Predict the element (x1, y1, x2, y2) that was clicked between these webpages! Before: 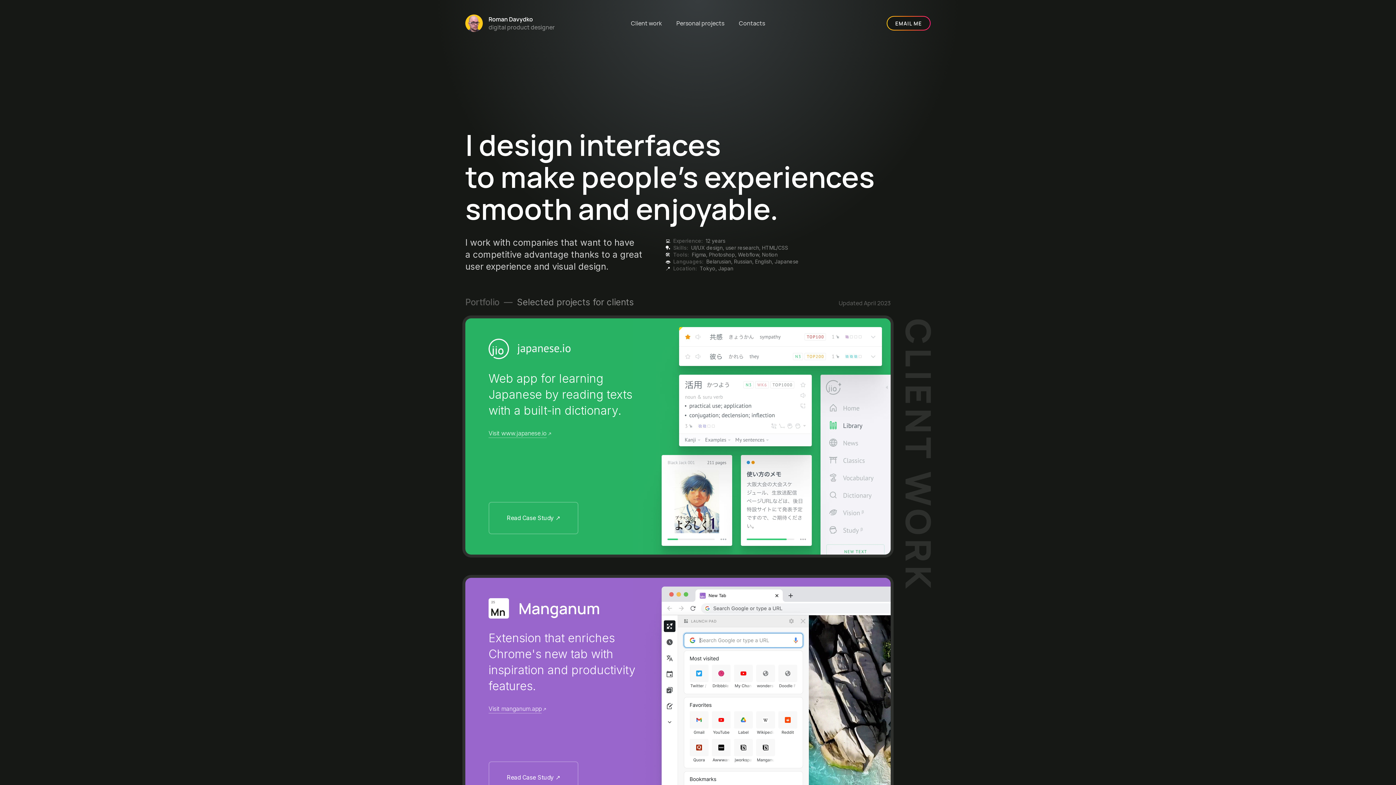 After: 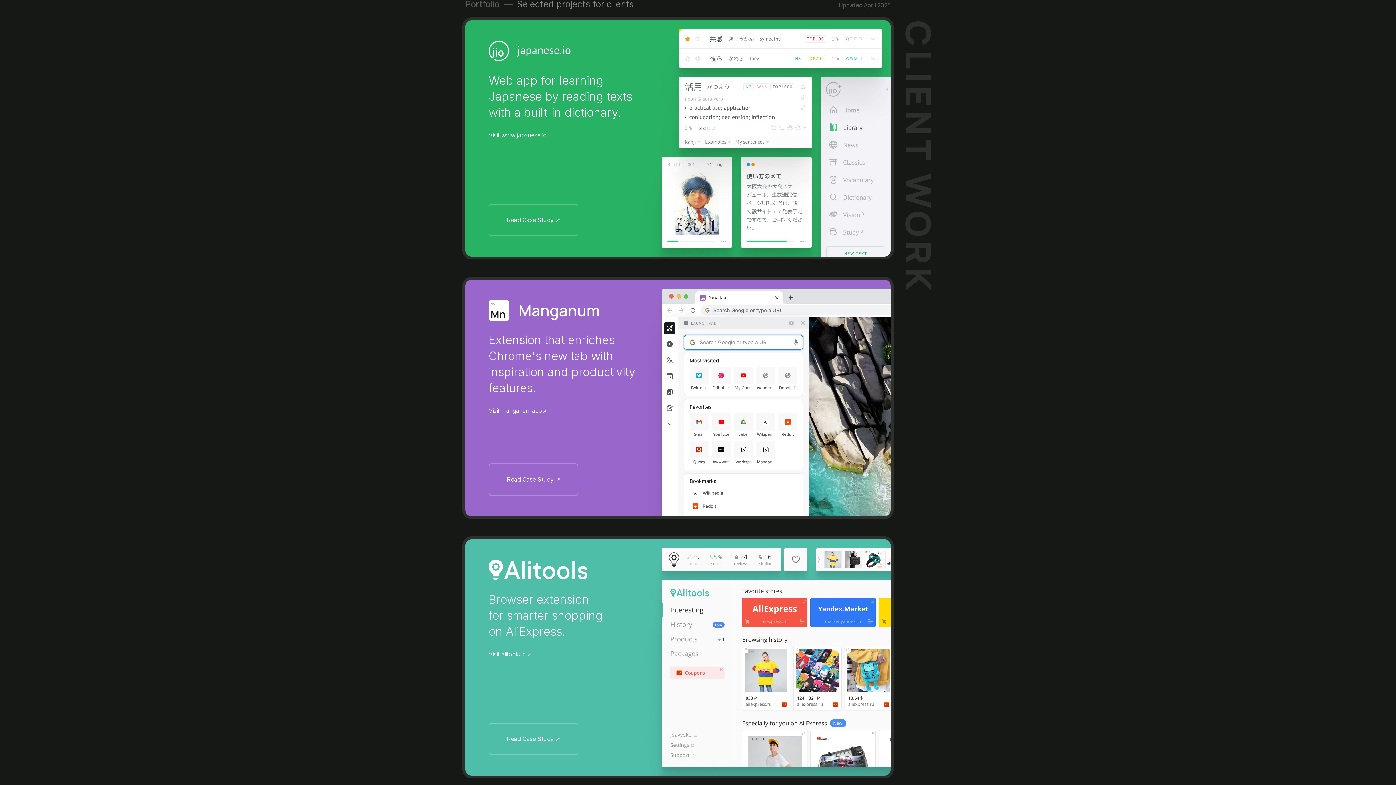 Action: label: Client work bbox: (628, 17, 664, 29)